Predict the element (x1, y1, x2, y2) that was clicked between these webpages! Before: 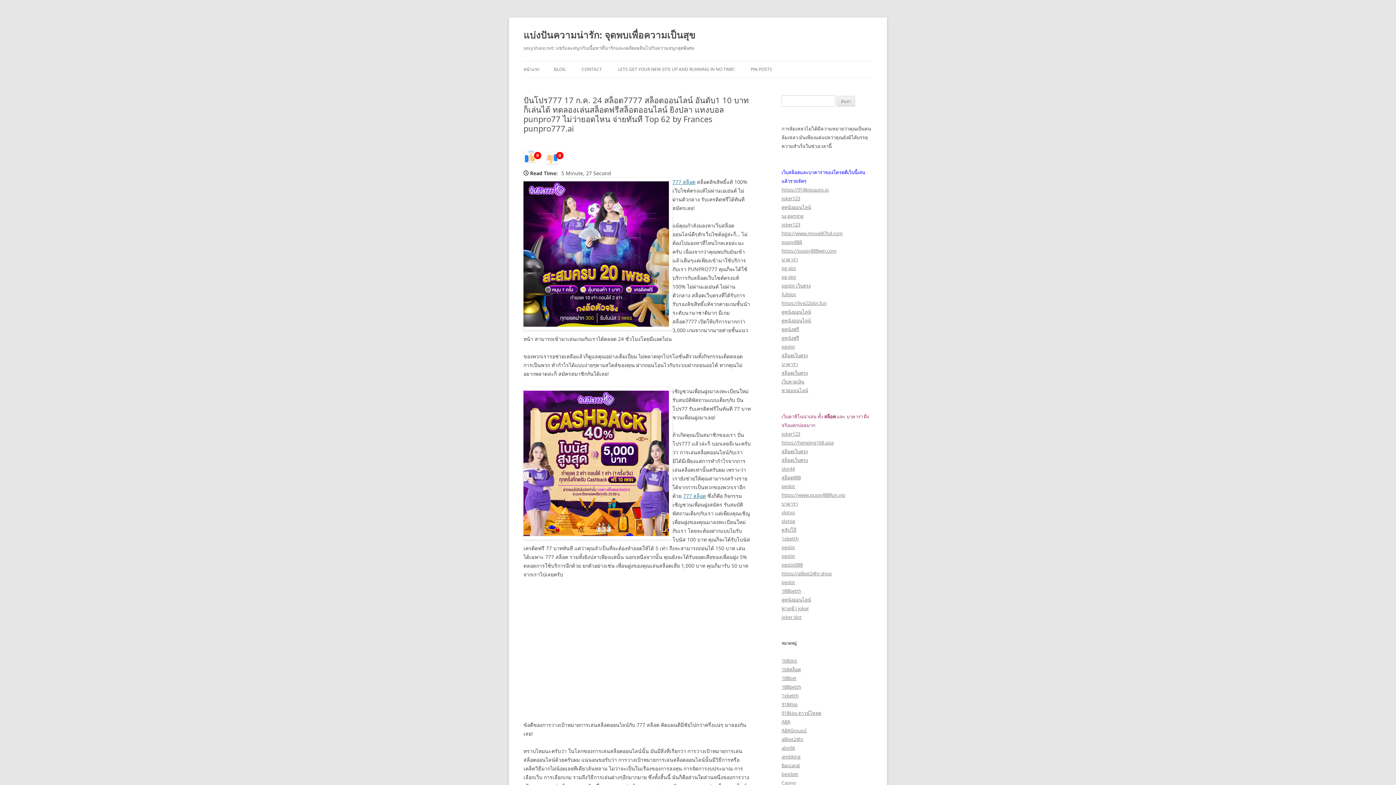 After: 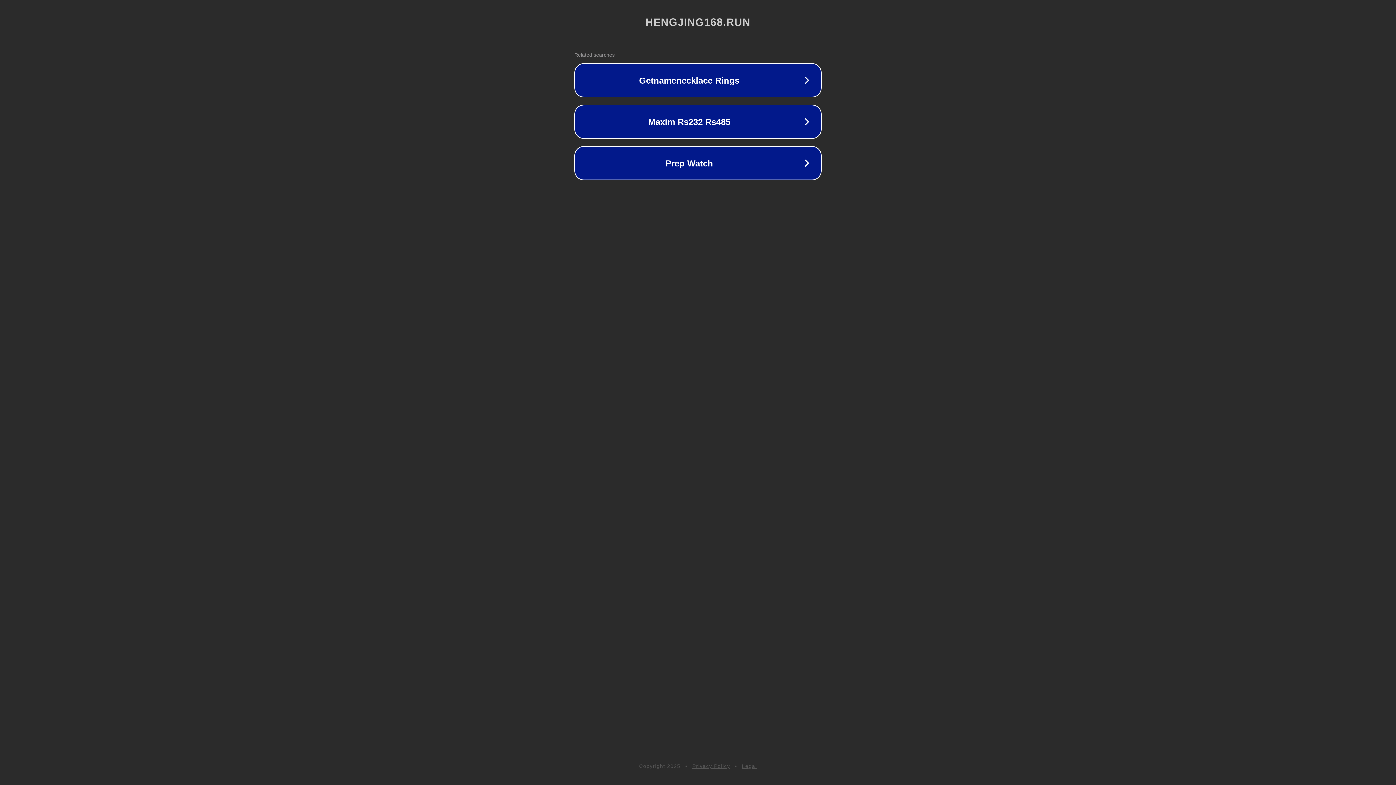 Action: label: https://hengjing168.asia bbox: (781, 439, 833, 446)